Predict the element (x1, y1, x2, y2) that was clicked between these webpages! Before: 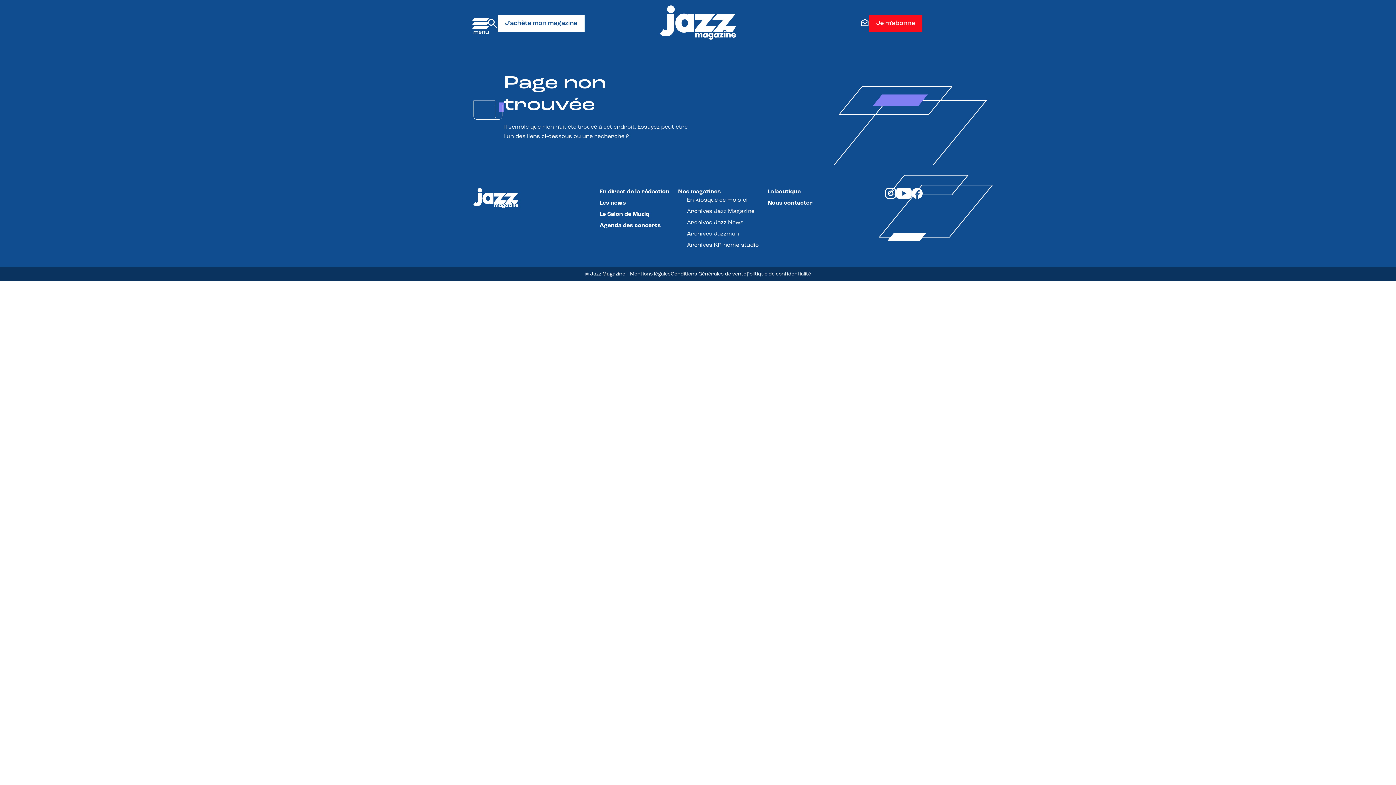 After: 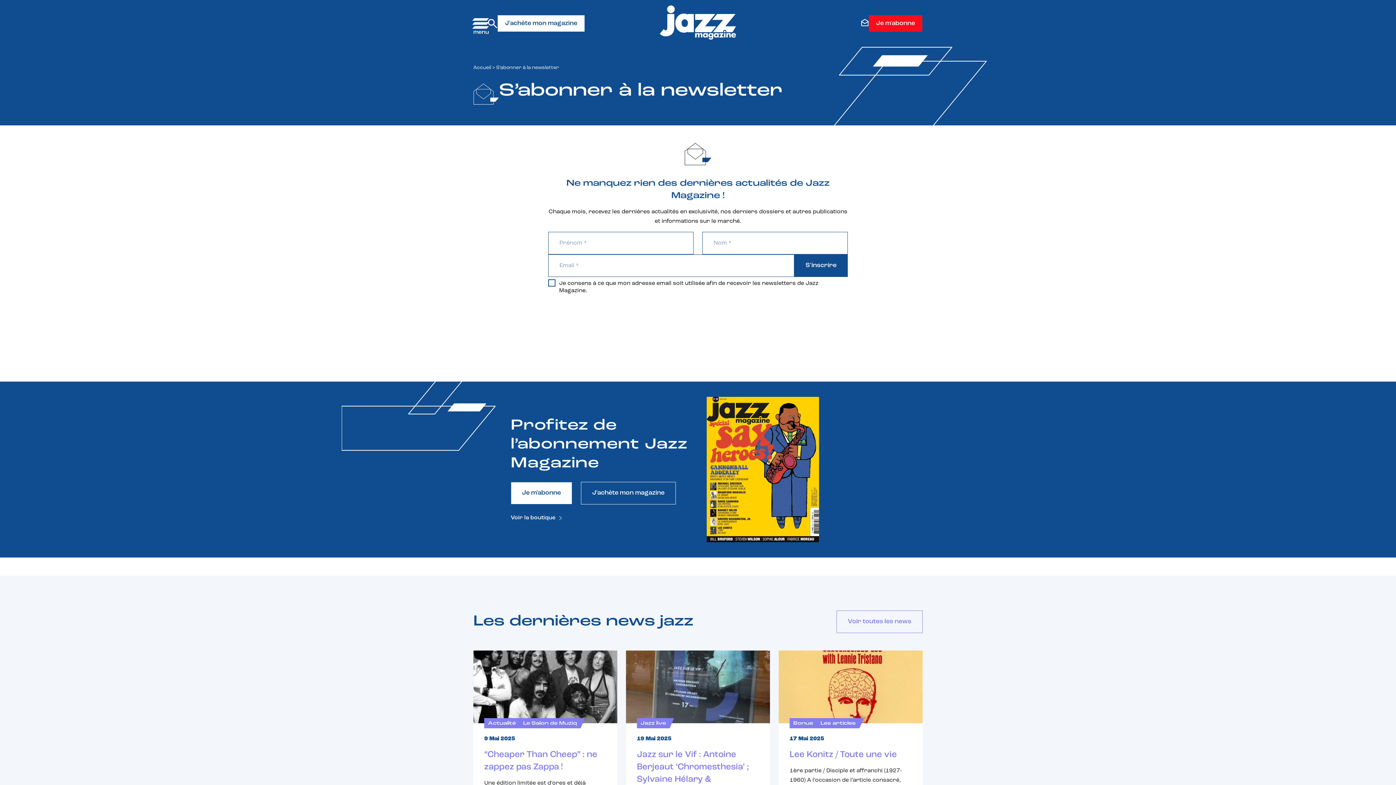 Action: bbox: (861, 18, 868, 28)